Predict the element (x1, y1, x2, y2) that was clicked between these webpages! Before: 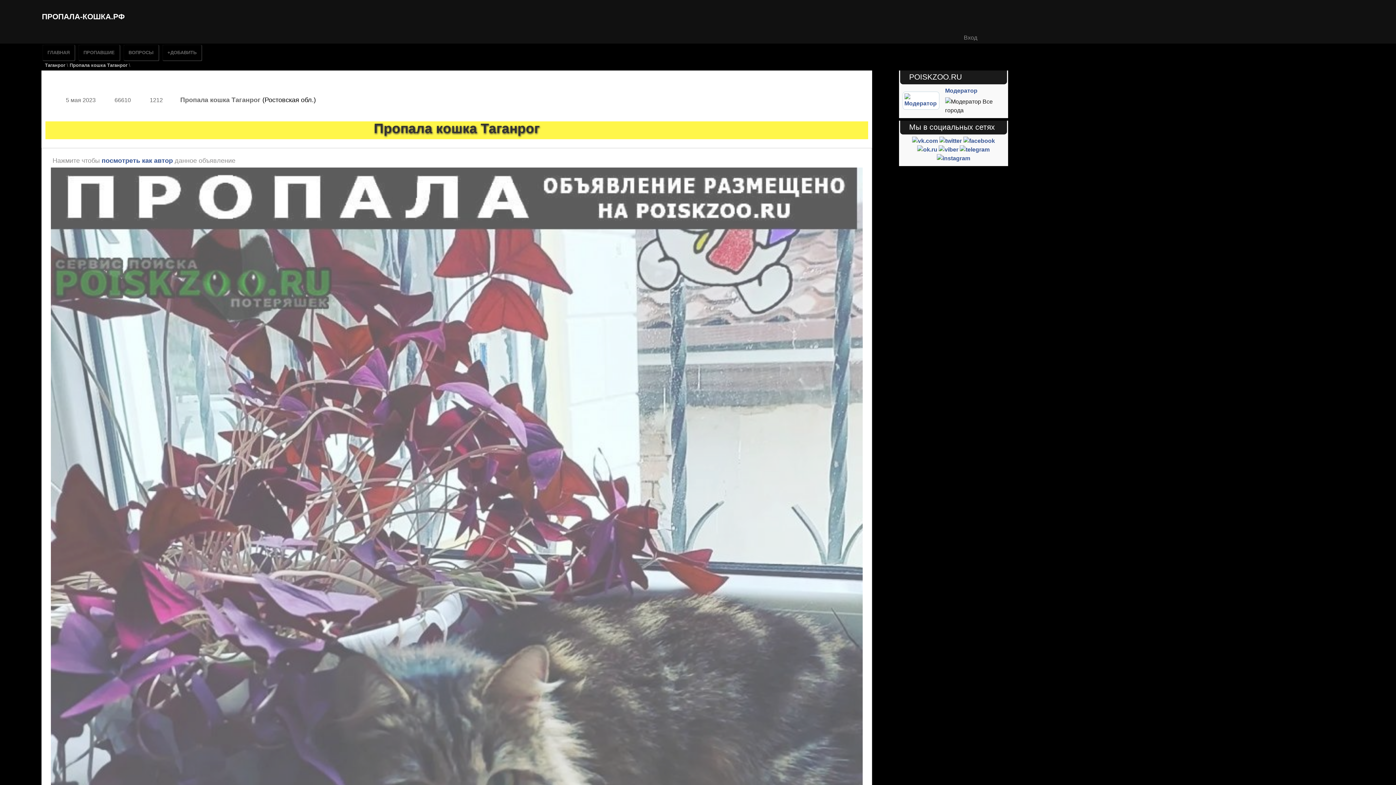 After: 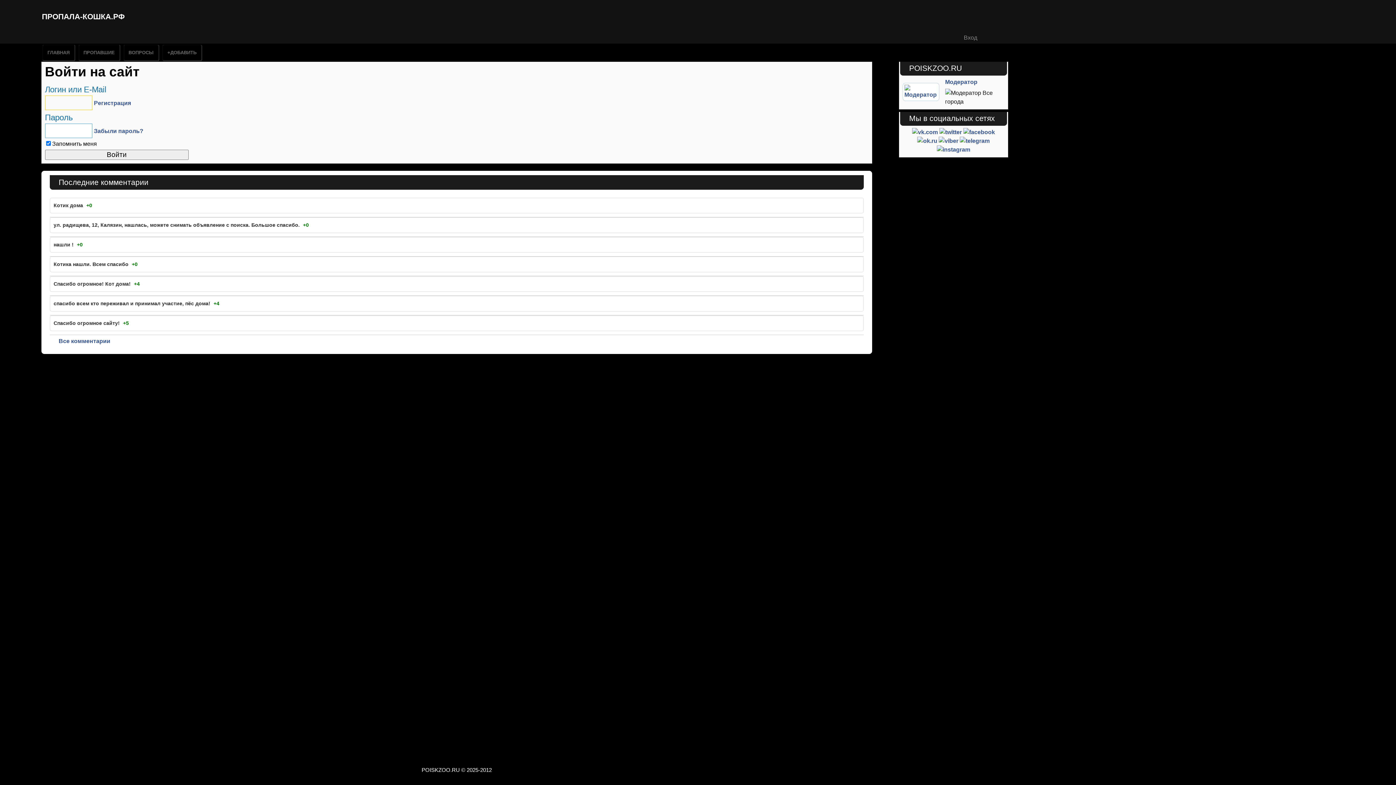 Action: label: Вход bbox: (954, 32, 979, 42)